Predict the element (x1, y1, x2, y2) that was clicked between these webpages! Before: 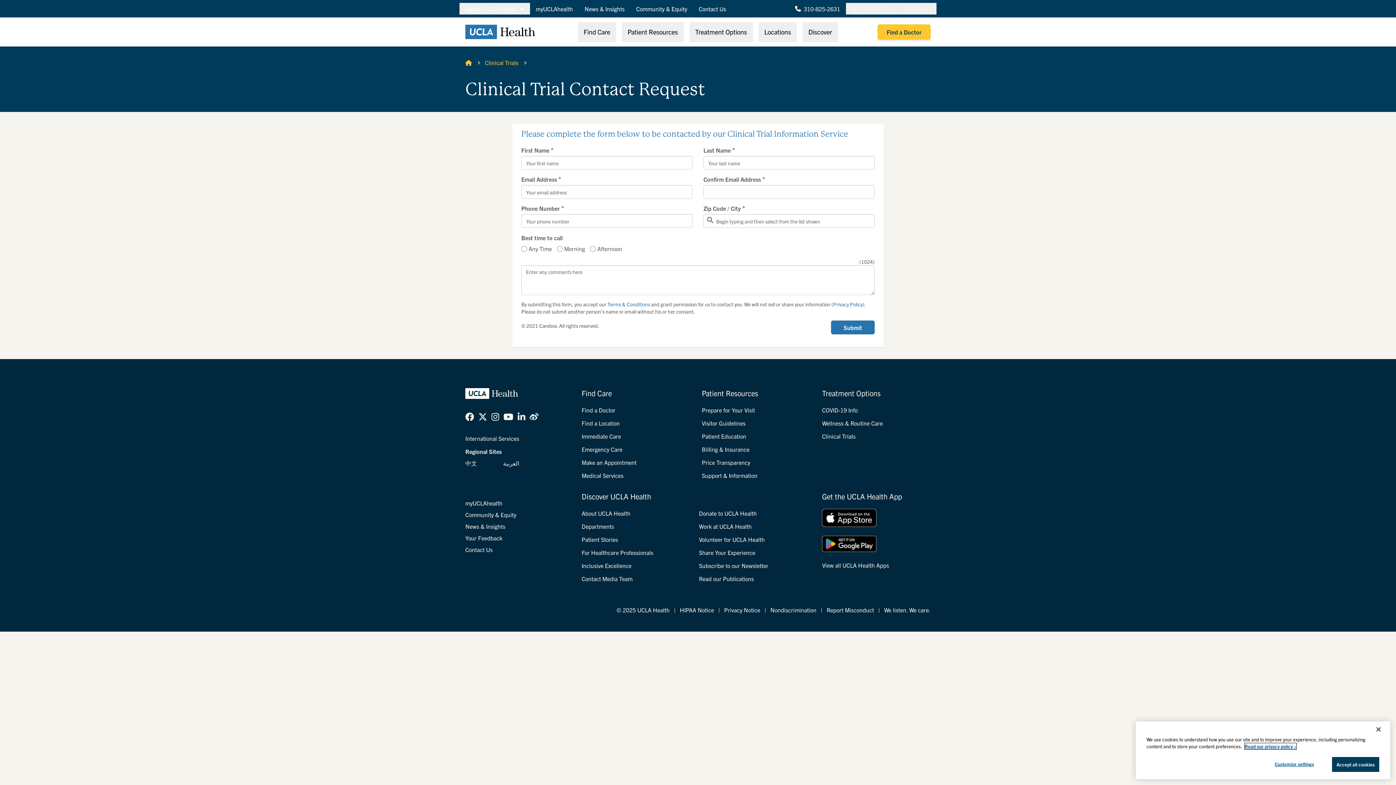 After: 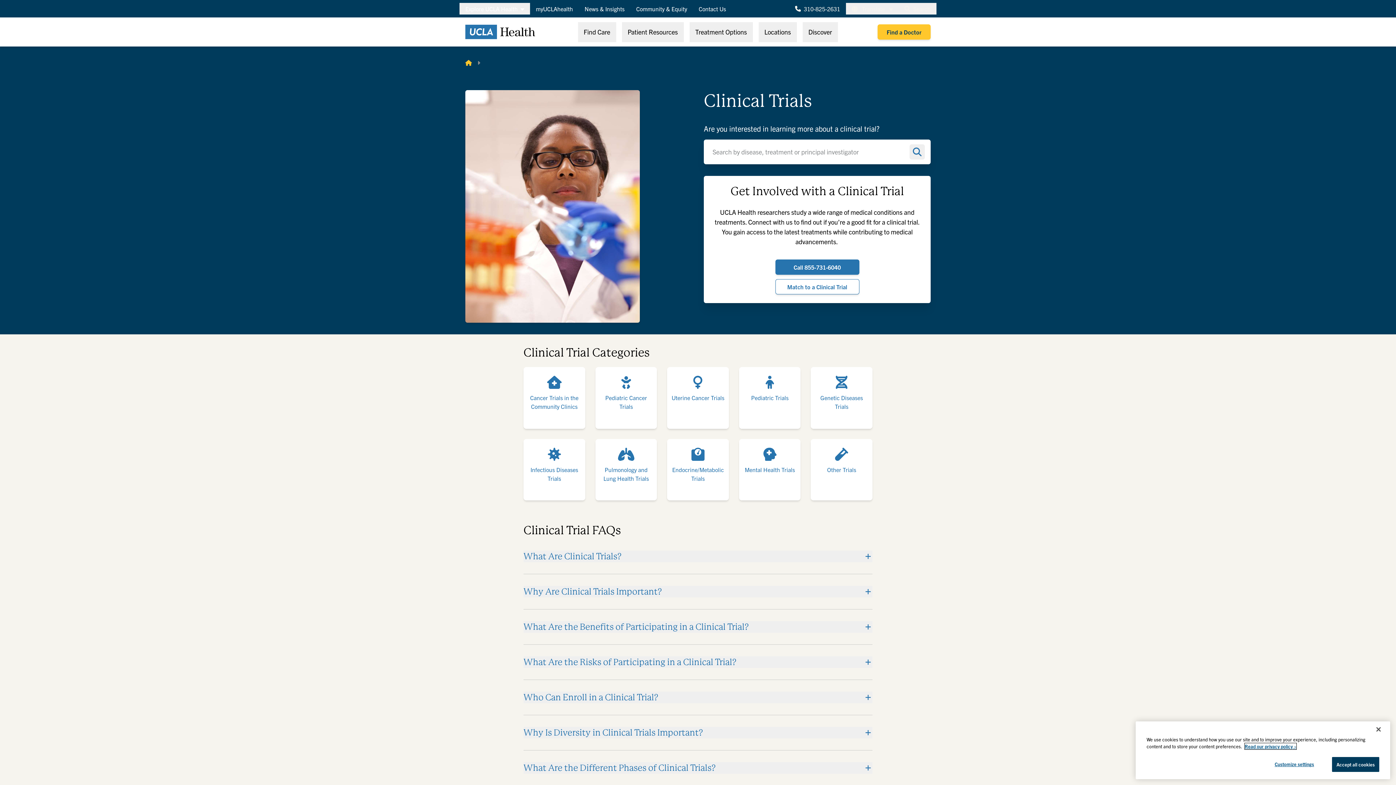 Action: label: Clinical Trials bbox: (822, 432, 855, 439)